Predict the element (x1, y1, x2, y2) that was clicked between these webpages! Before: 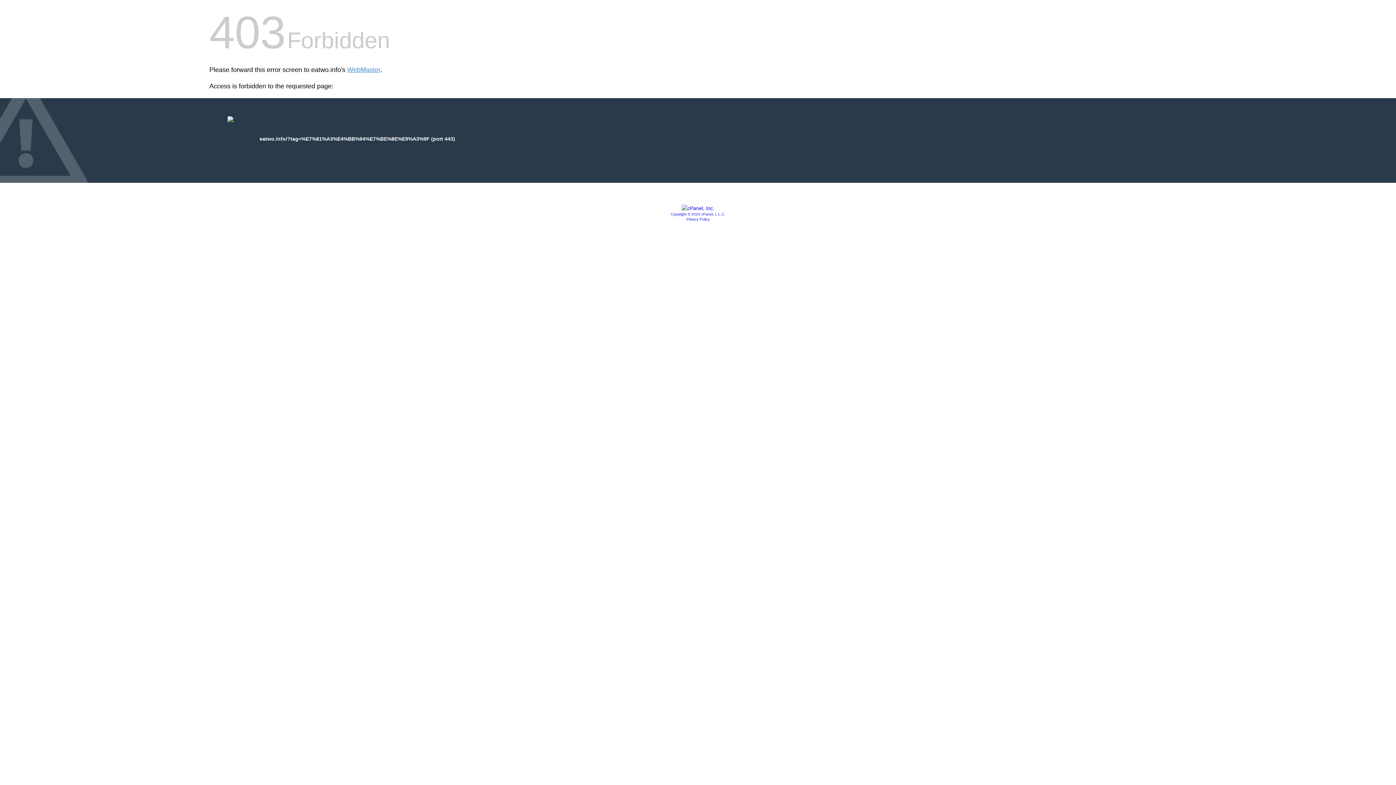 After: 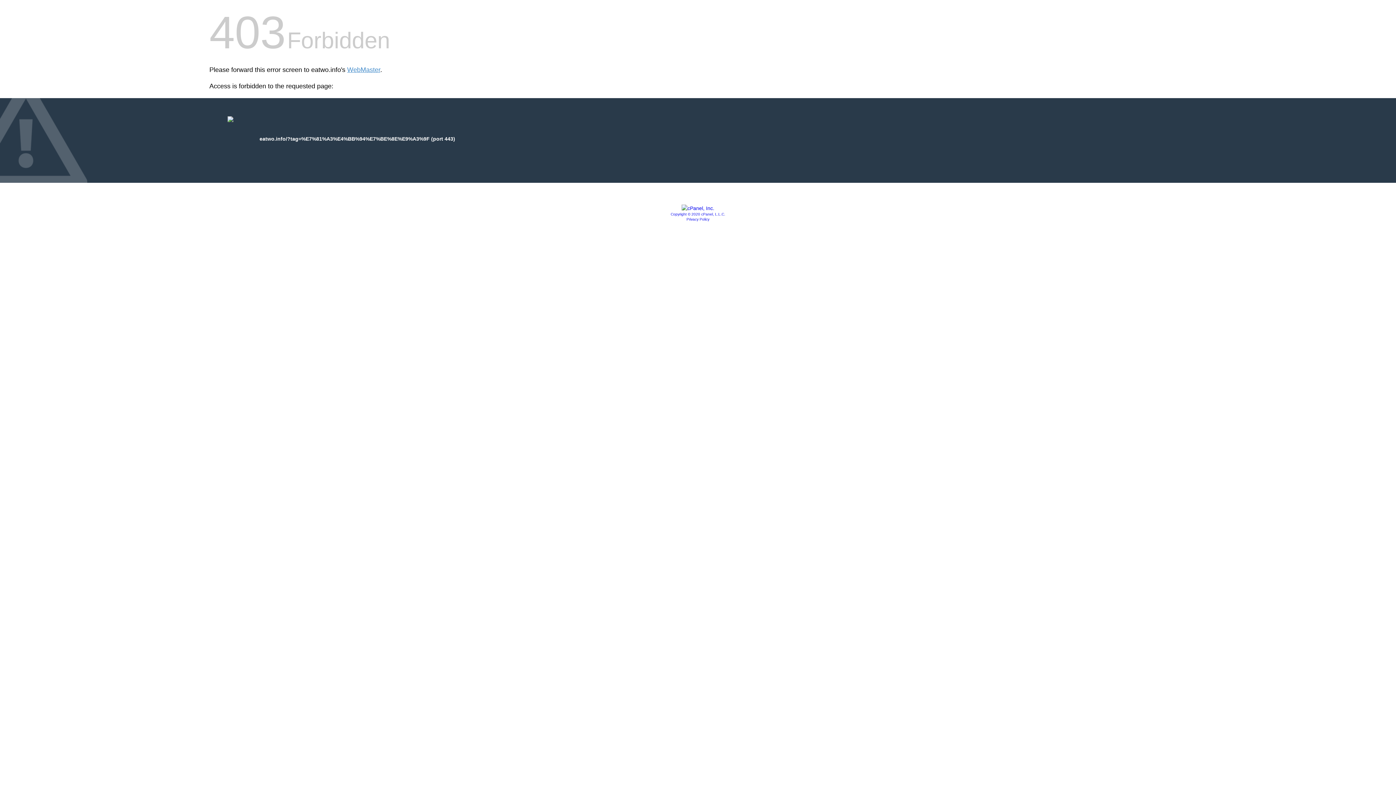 Action: label: Copyright © 2020 cPanel, L.L.C. bbox: (670, 212, 725, 216)